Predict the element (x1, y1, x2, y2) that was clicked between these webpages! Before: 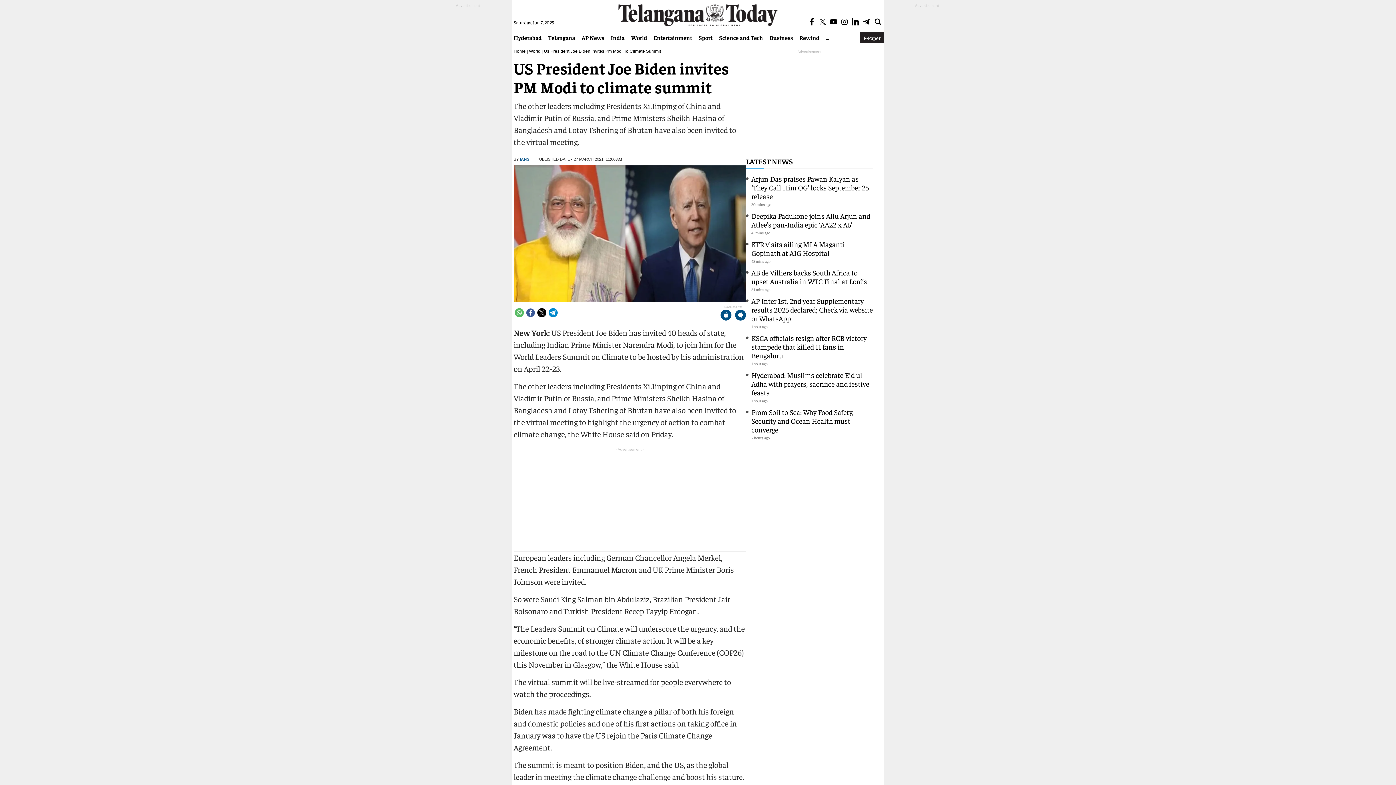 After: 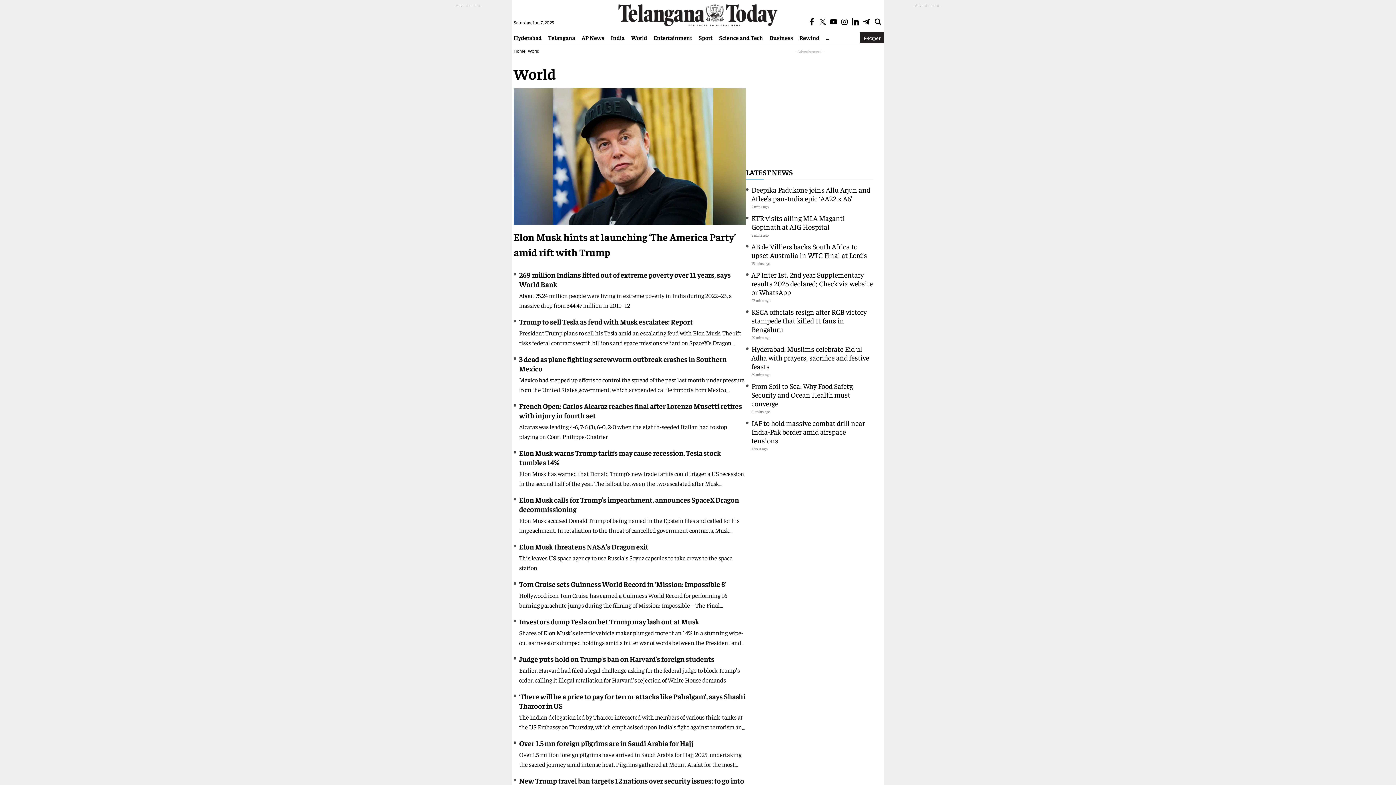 Action: label: World bbox: (628, 33, 650, 41)